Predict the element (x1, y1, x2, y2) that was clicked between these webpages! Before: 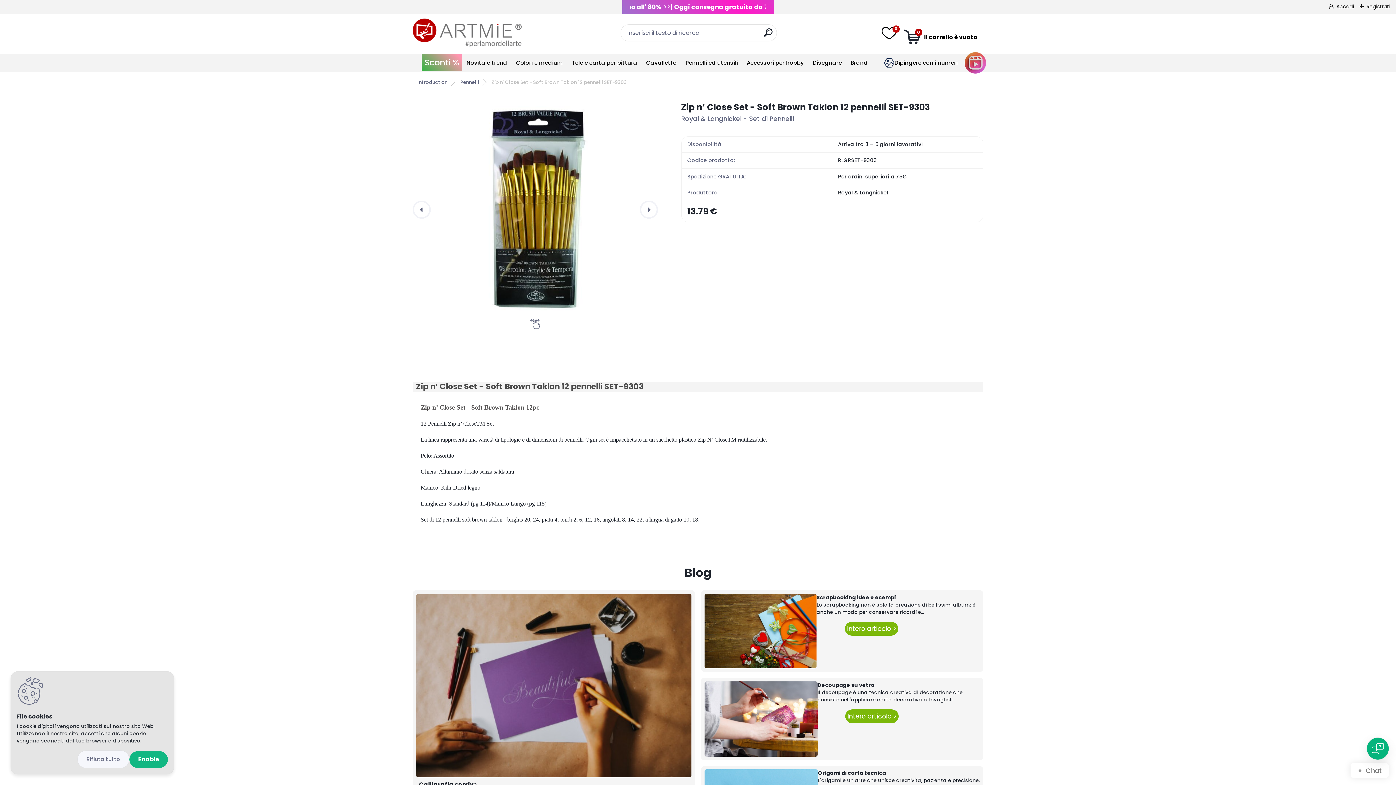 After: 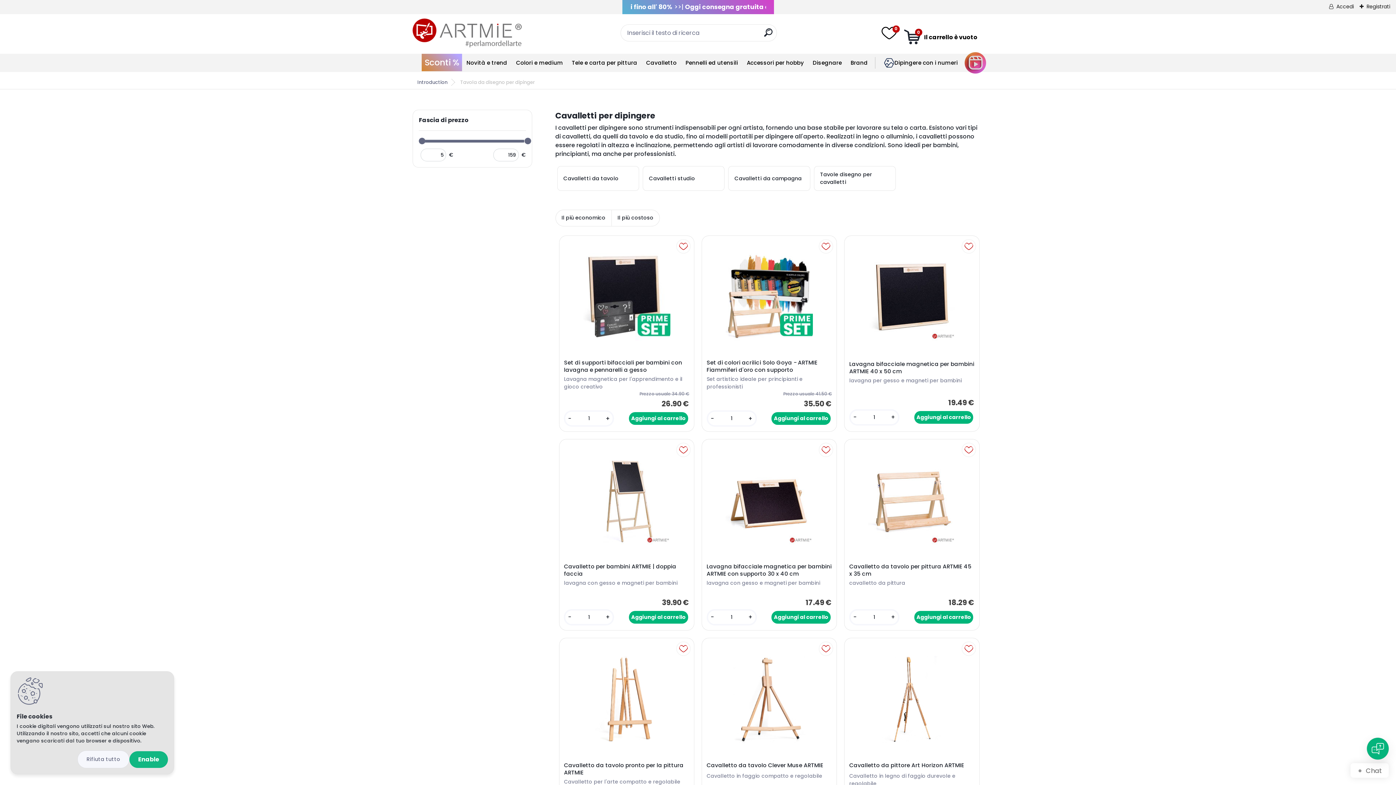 Action: label: Cavalletto bbox: (646, 58, 676, 66)